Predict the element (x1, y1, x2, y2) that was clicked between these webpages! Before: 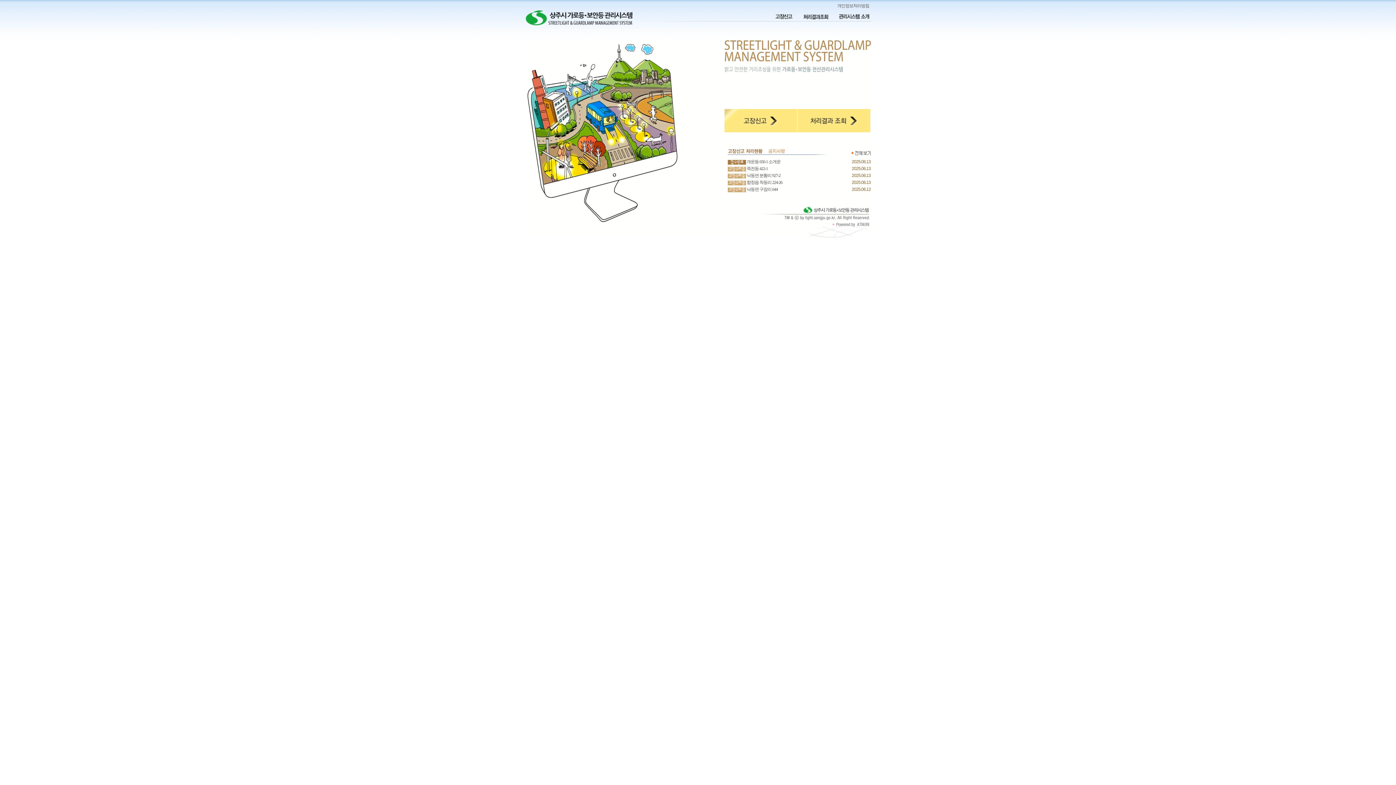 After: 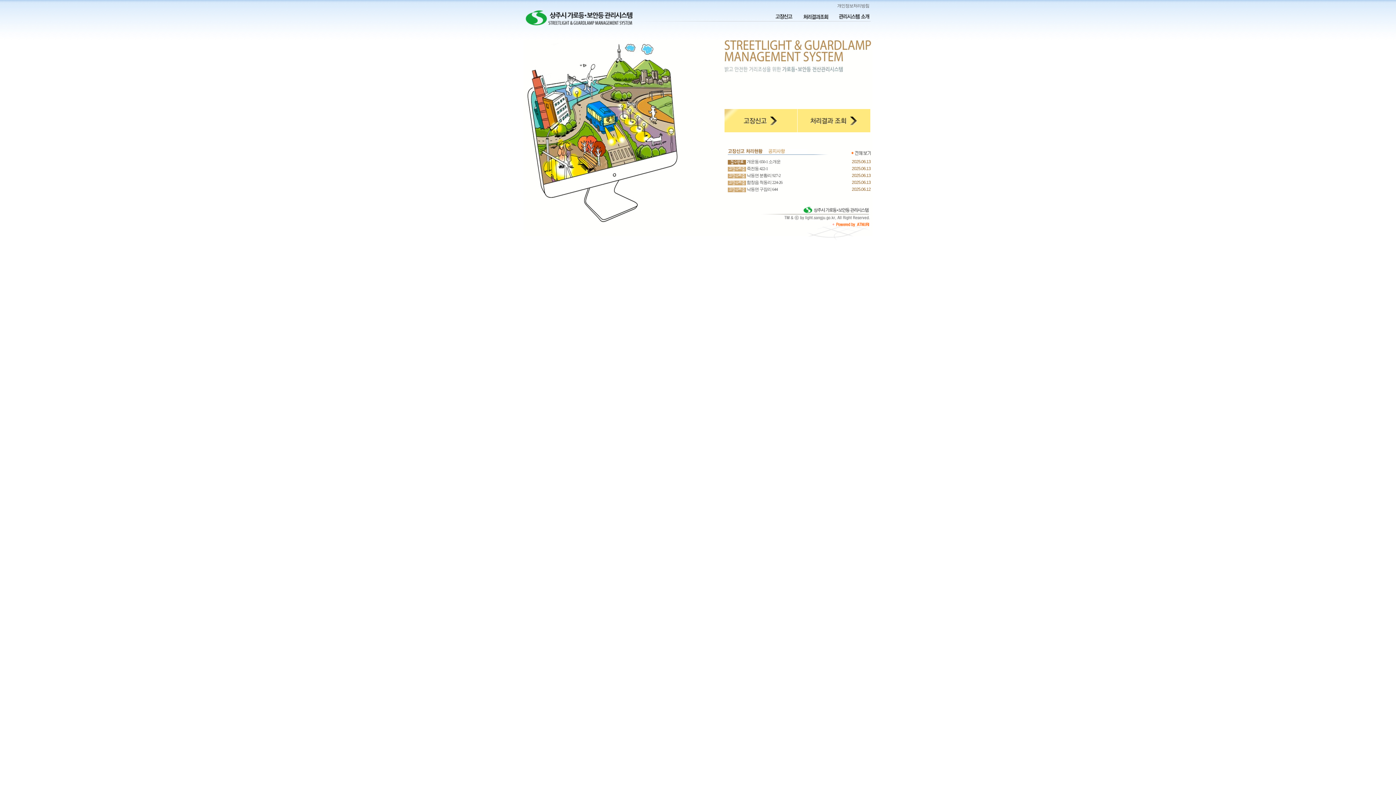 Action: bbox: (757, 236, 870, 241)